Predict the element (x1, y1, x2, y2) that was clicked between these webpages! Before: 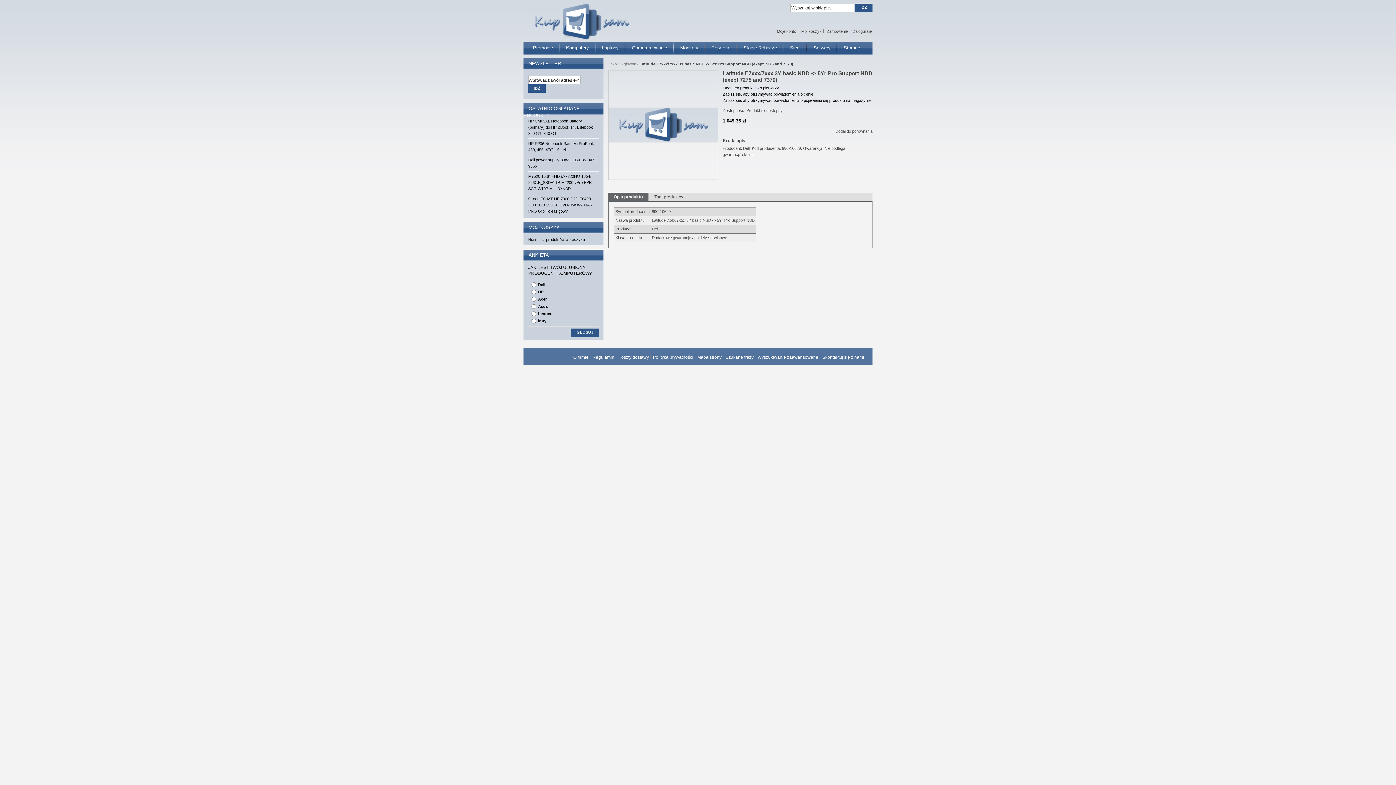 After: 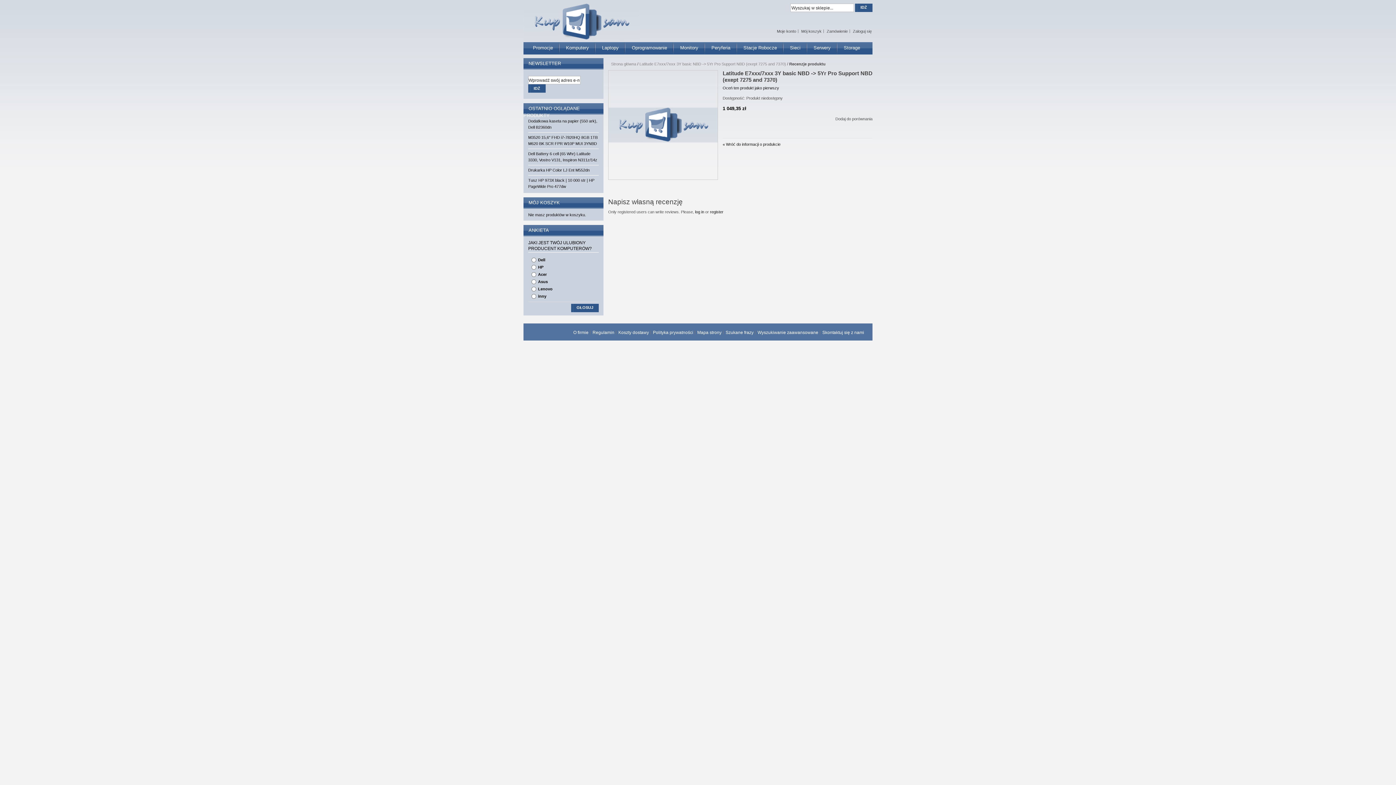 Action: label: Oceń ten produkt jako pierwszy bbox: (722, 85, 779, 90)